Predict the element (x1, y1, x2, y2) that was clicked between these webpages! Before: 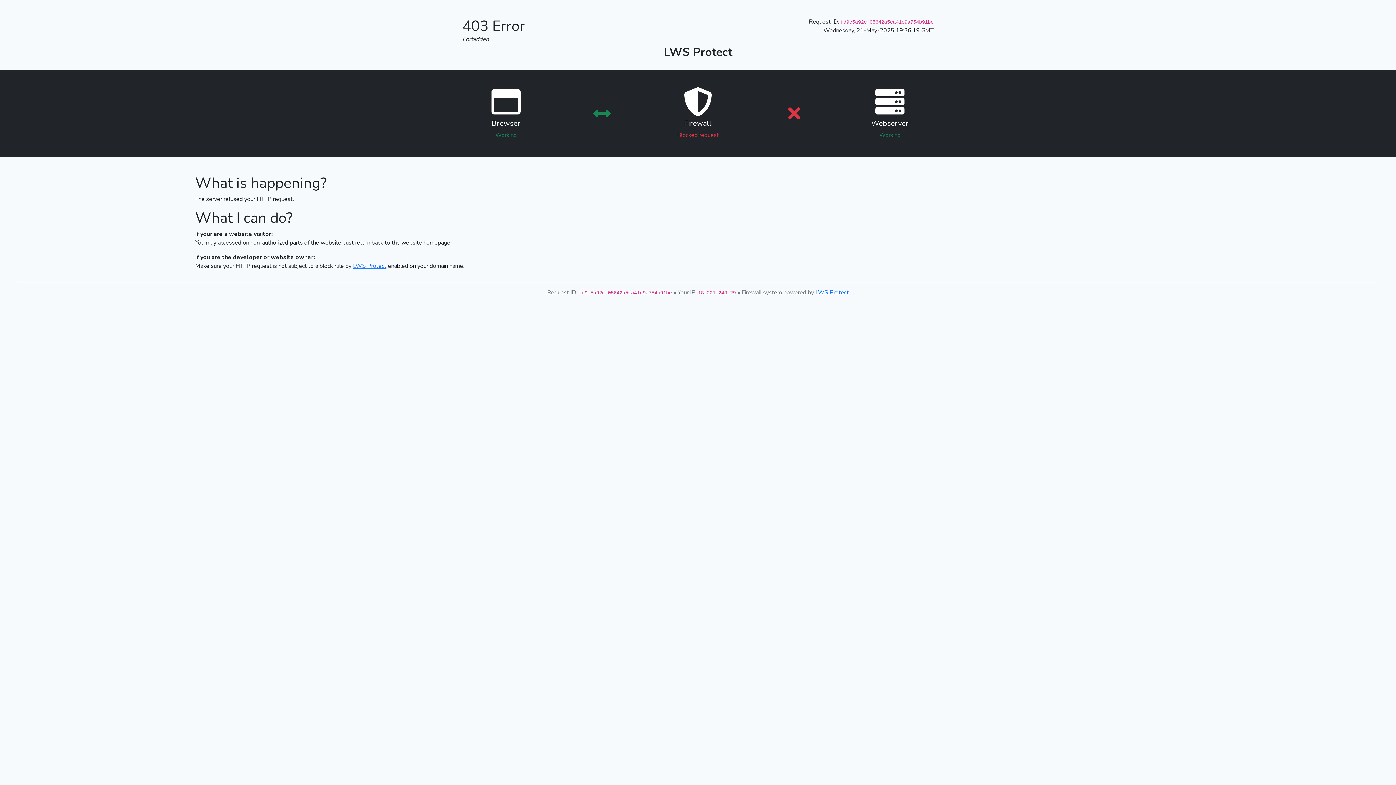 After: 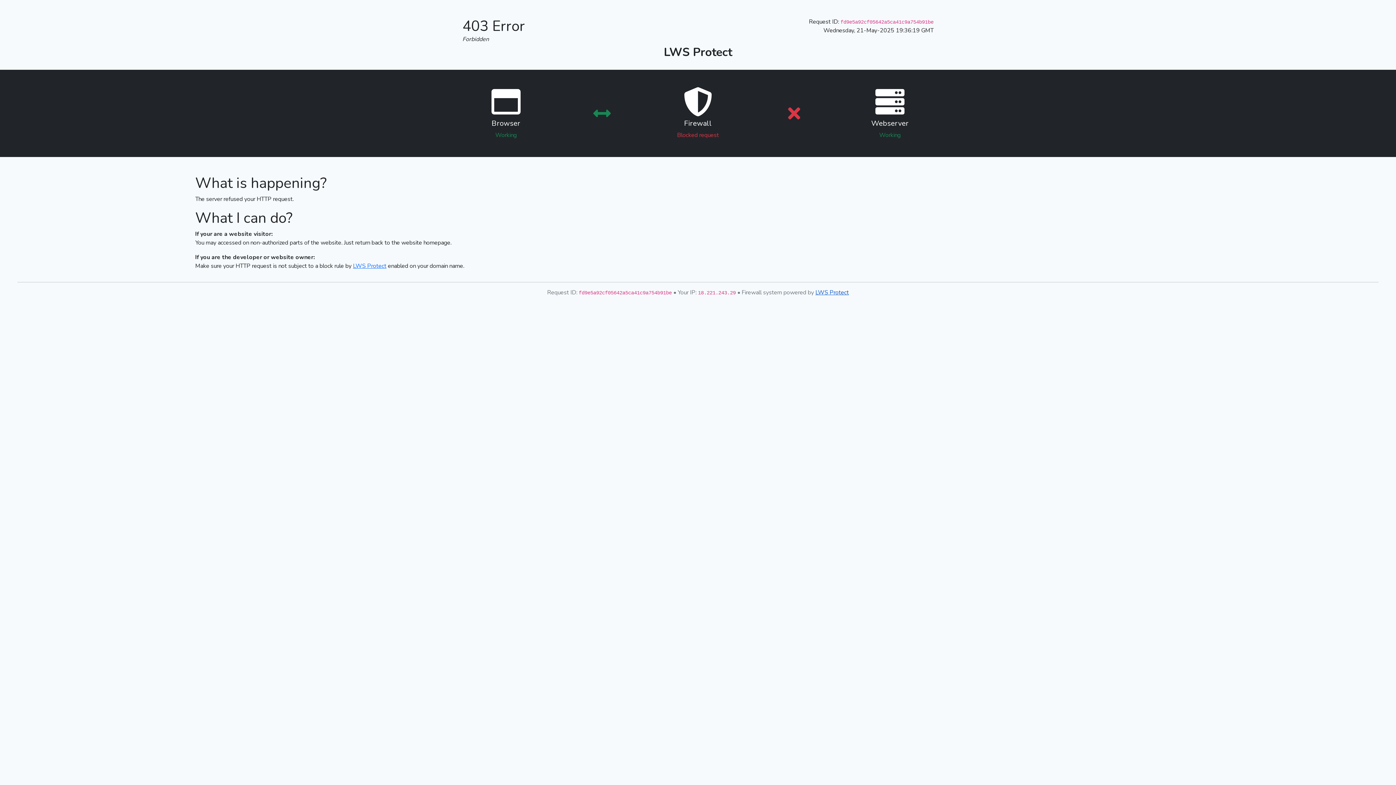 Action: label: LWS Protect bbox: (815, 288, 849, 296)